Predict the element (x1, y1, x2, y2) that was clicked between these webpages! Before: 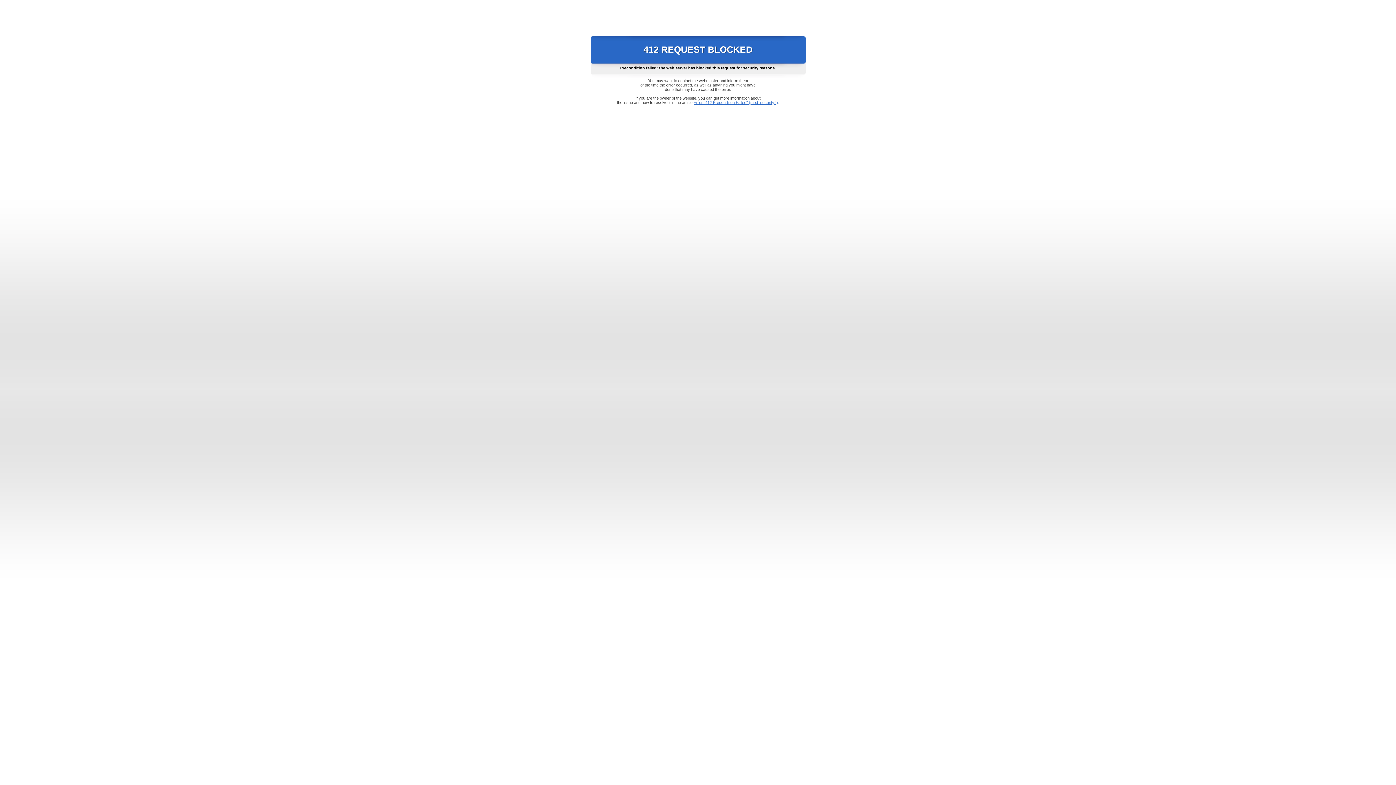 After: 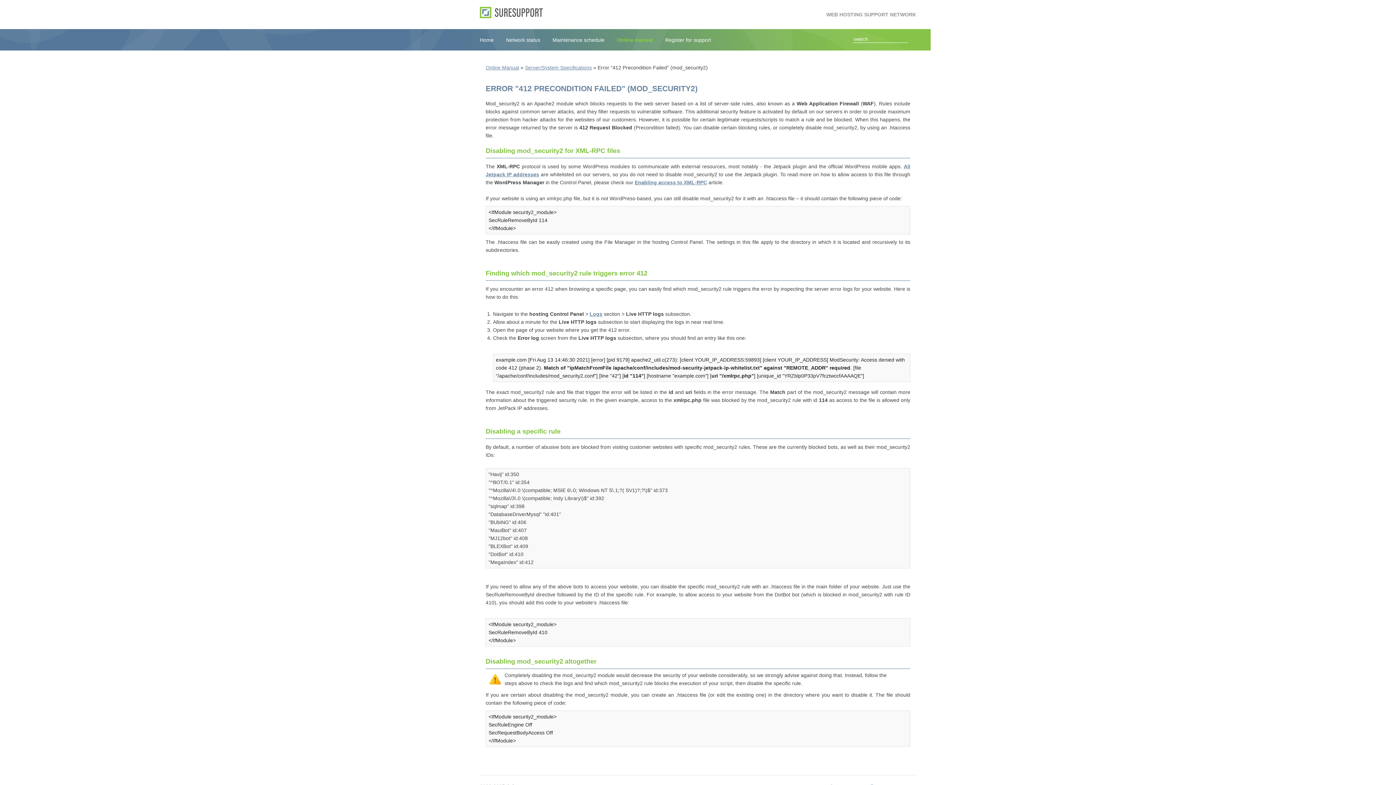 Action: label: Error "412 Precondition Failed" (mod_security2) bbox: (693, 100, 778, 104)